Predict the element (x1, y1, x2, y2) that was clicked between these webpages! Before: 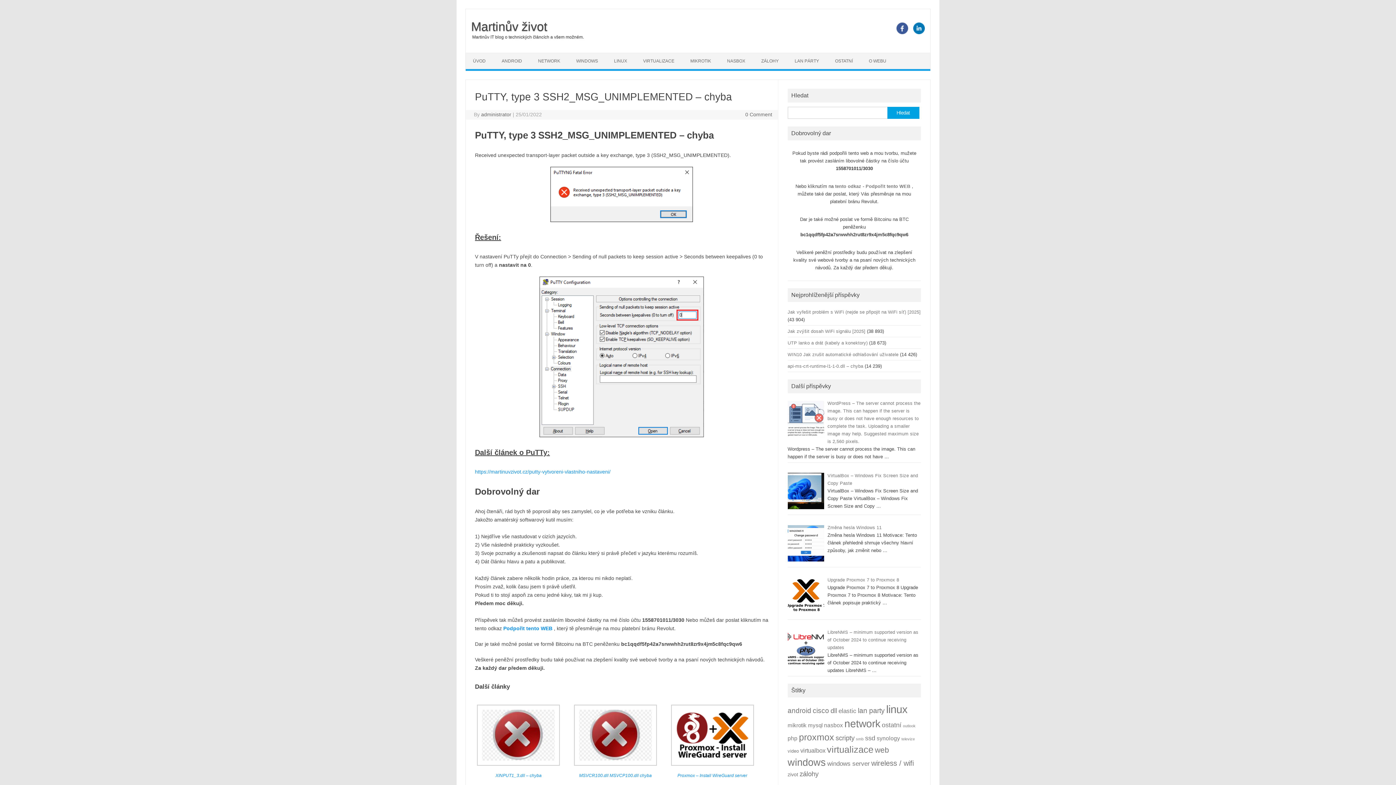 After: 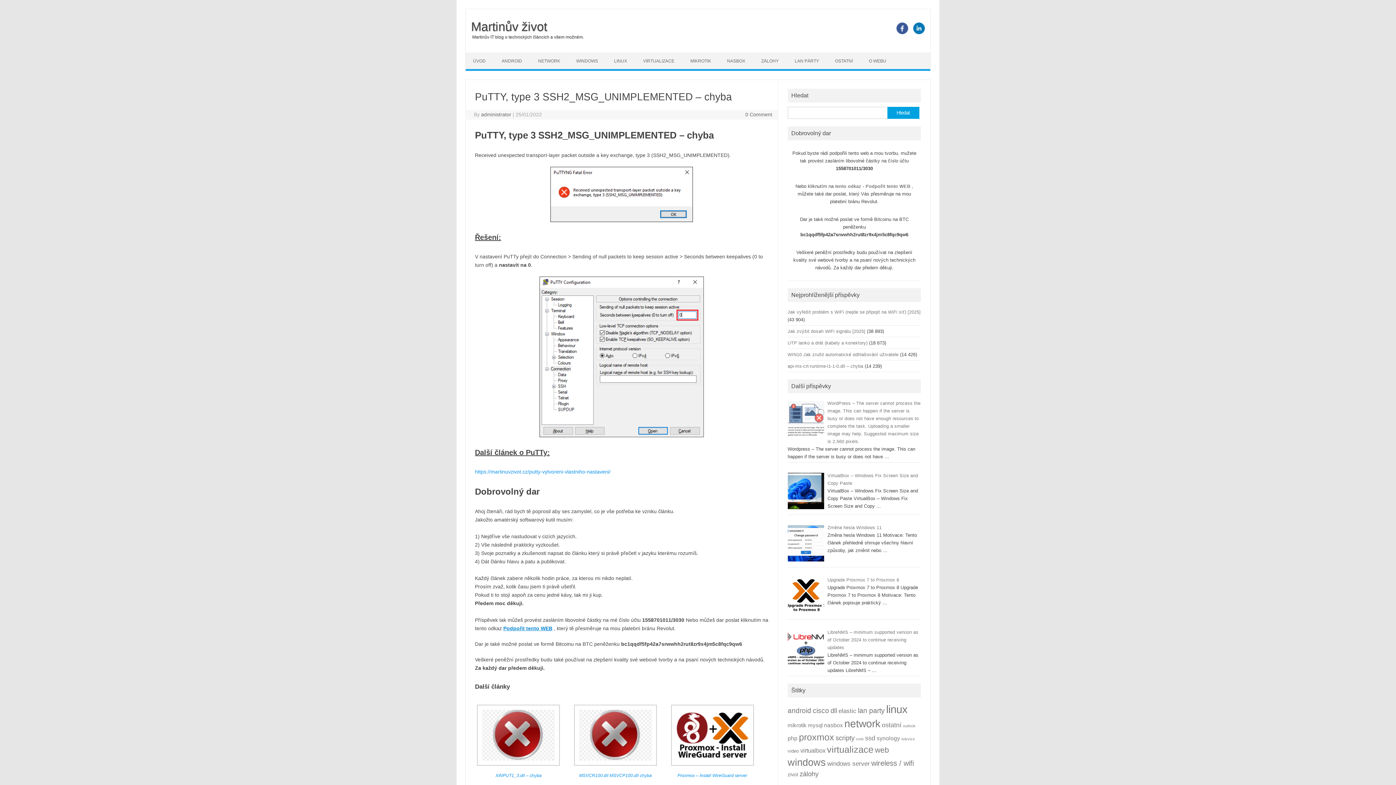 Action: bbox: (503, 625, 552, 631) label: Podpořit tento WEB